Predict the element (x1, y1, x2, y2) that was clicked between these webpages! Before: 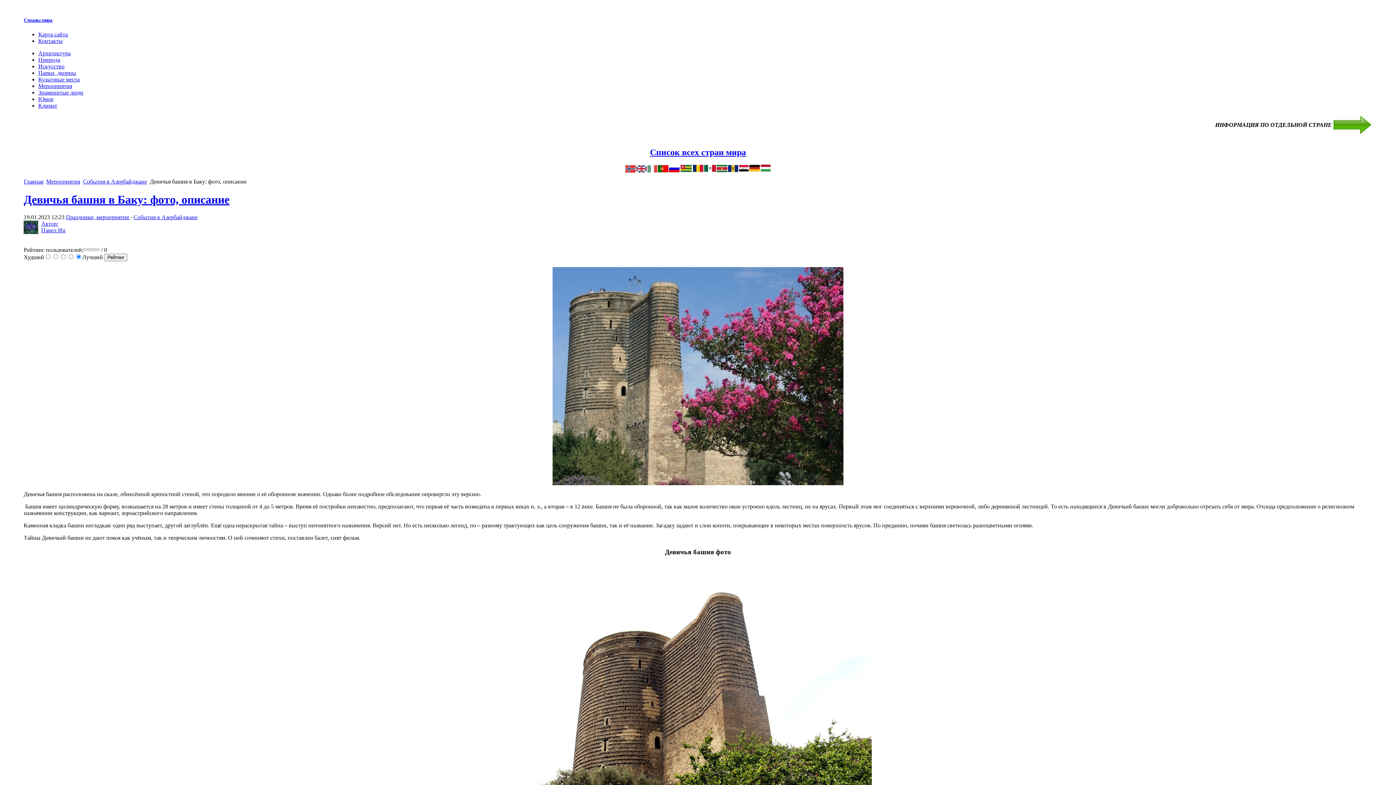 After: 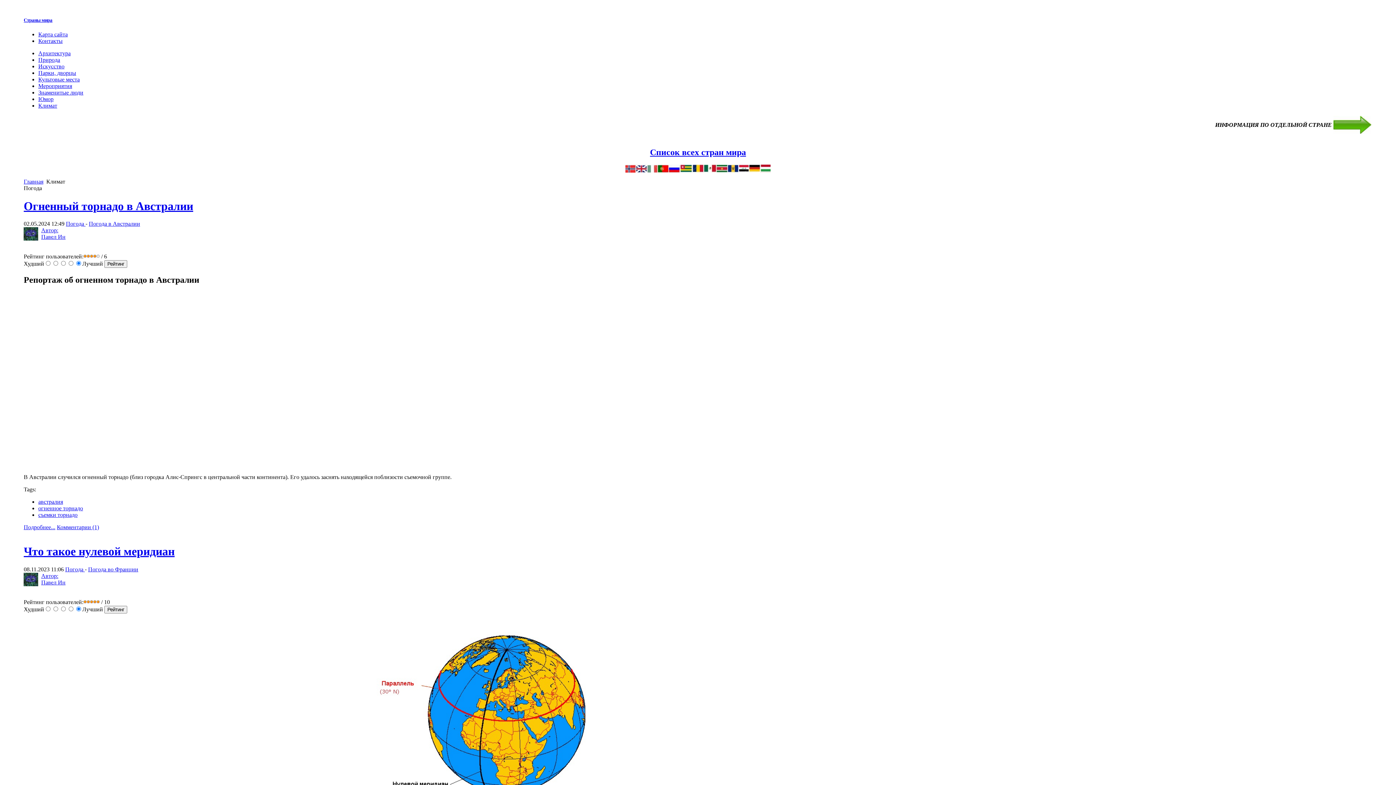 Action: label: Климат bbox: (38, 102, 57, 108)